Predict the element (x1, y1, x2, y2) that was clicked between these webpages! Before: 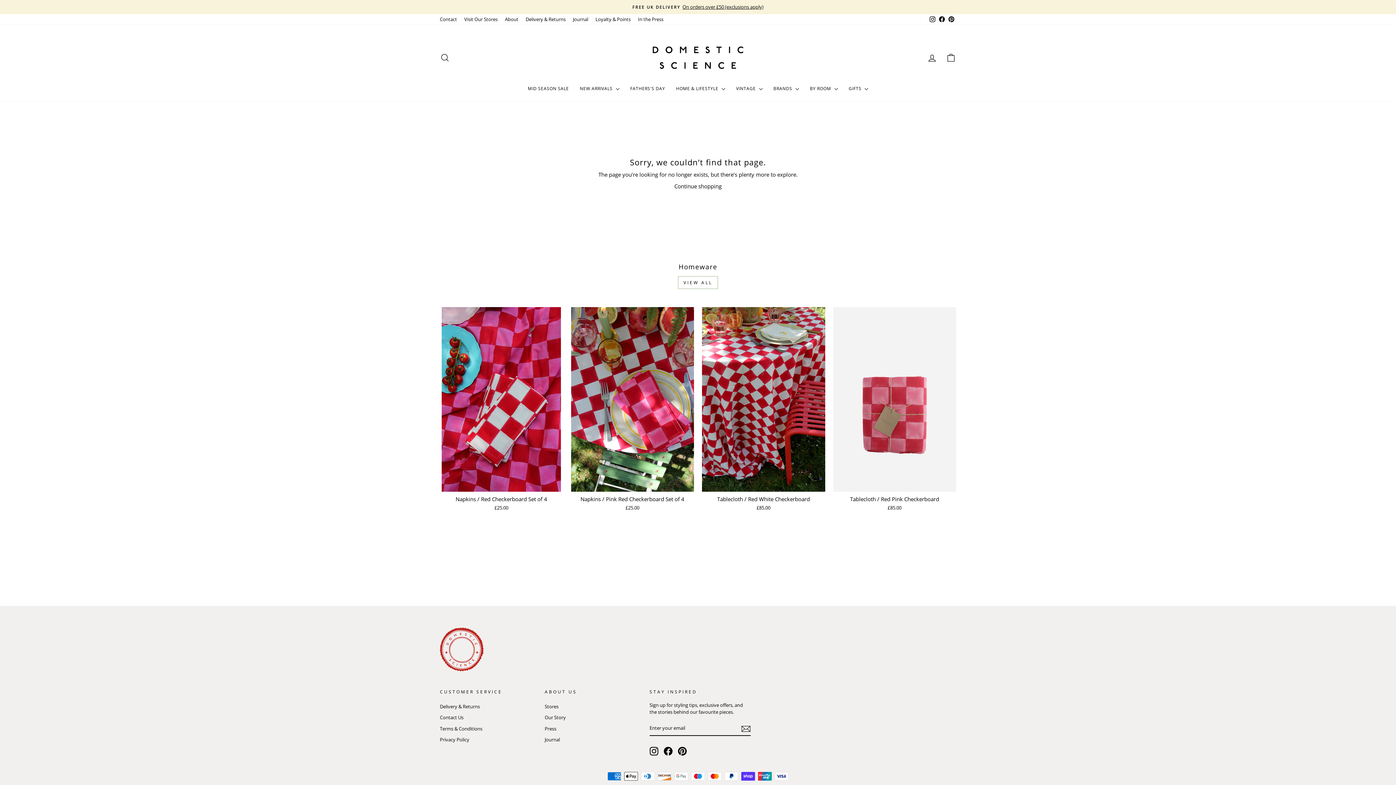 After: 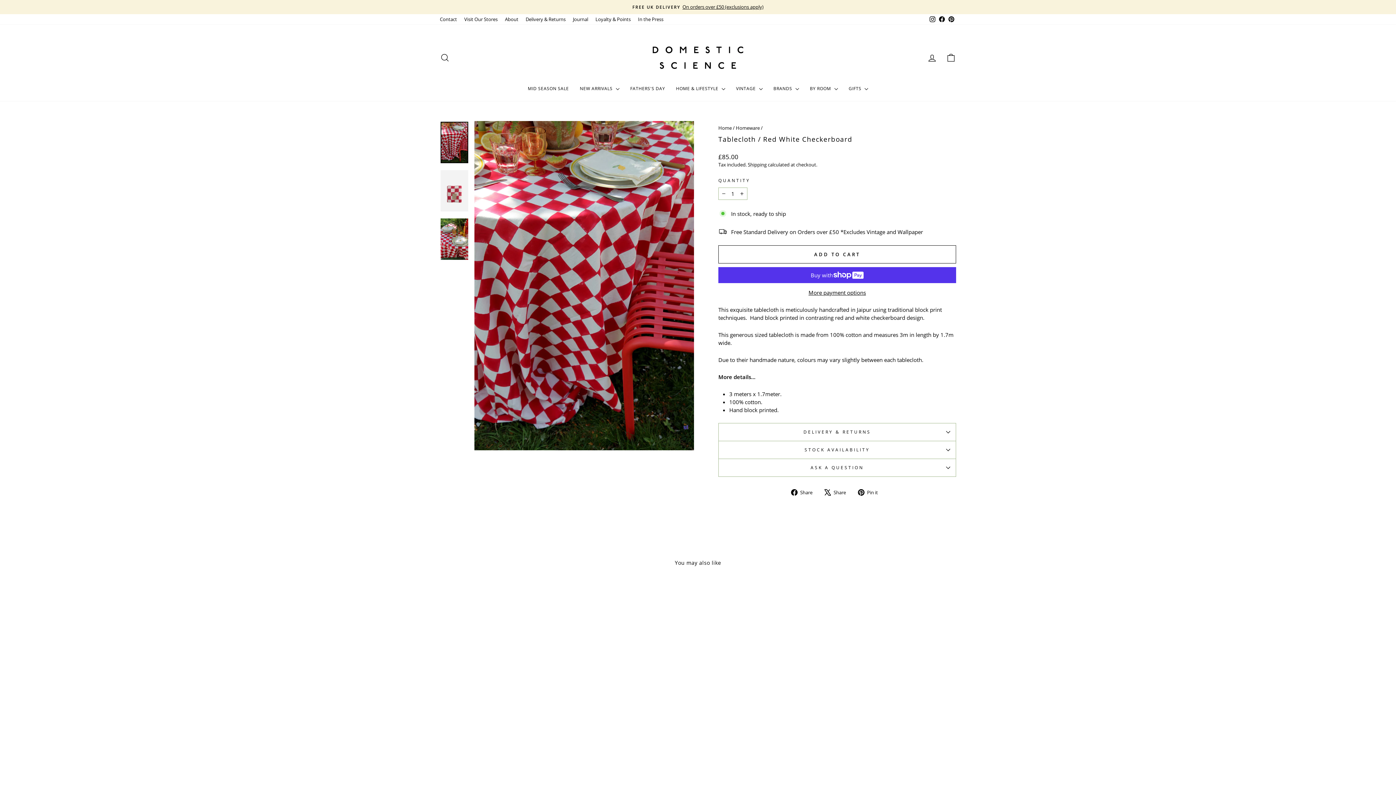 Action: label: Tablecloth / Red White Checkerboard
£85.00 bbox: (702, 492, 825, 513)